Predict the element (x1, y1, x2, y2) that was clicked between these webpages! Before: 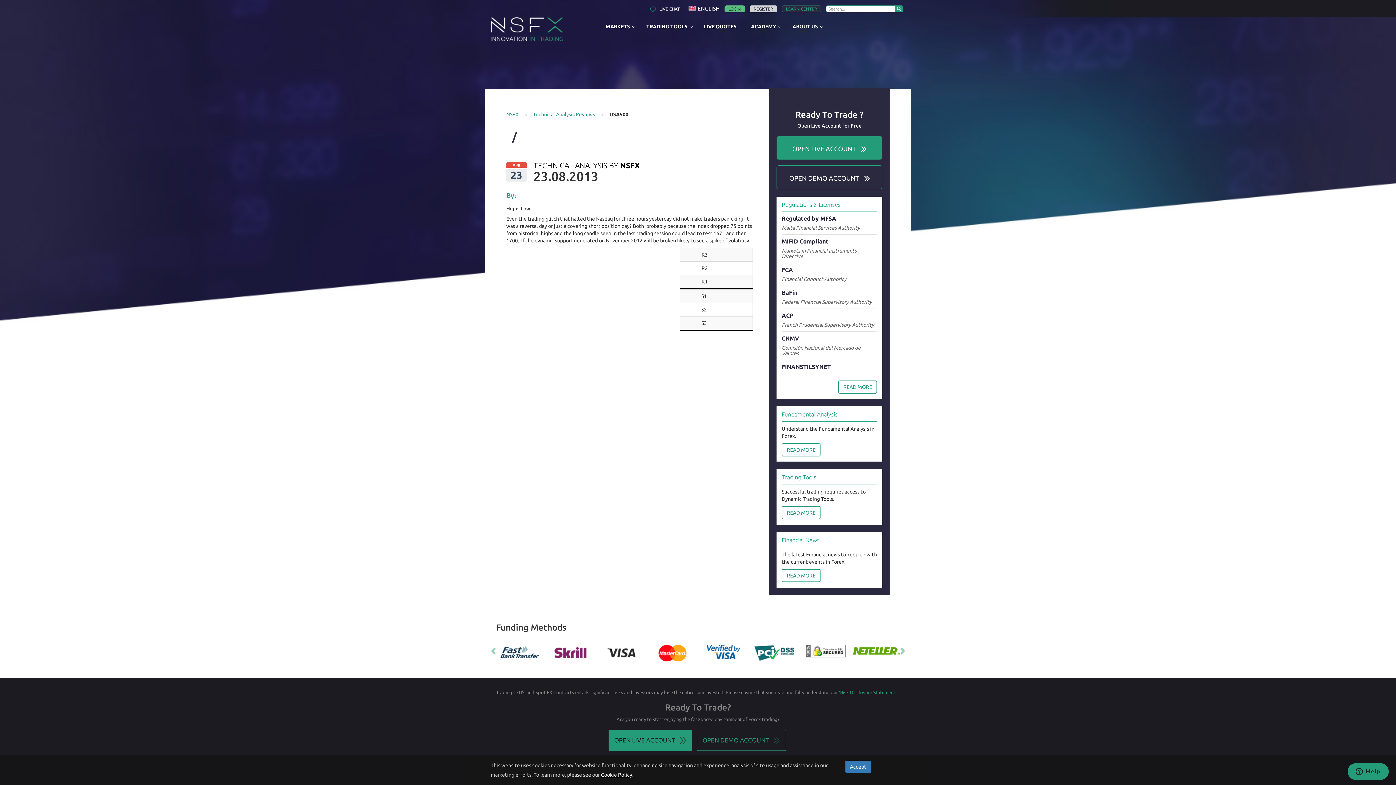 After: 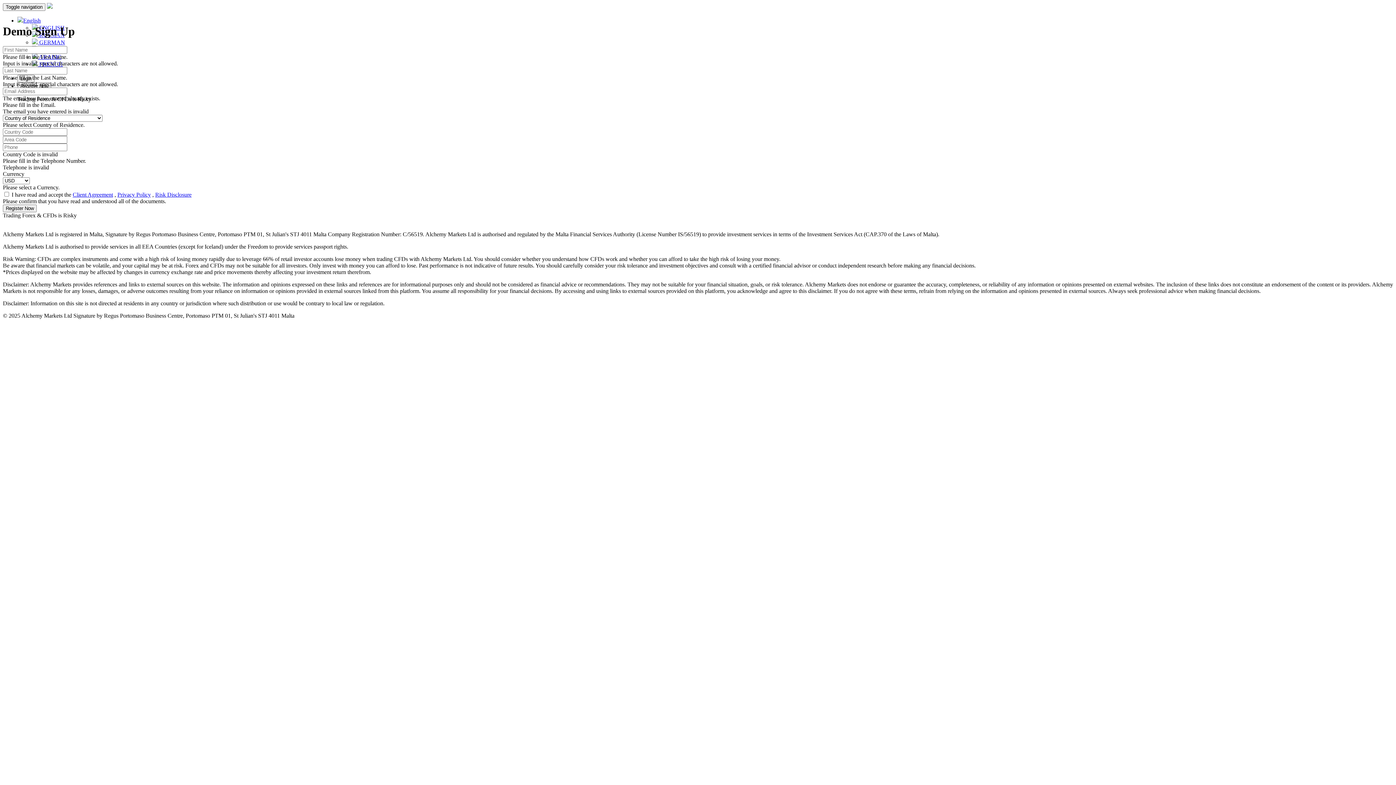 Action: label: OPEN DEMO ACCOUNT bbox: (776, 165, 882, 189)